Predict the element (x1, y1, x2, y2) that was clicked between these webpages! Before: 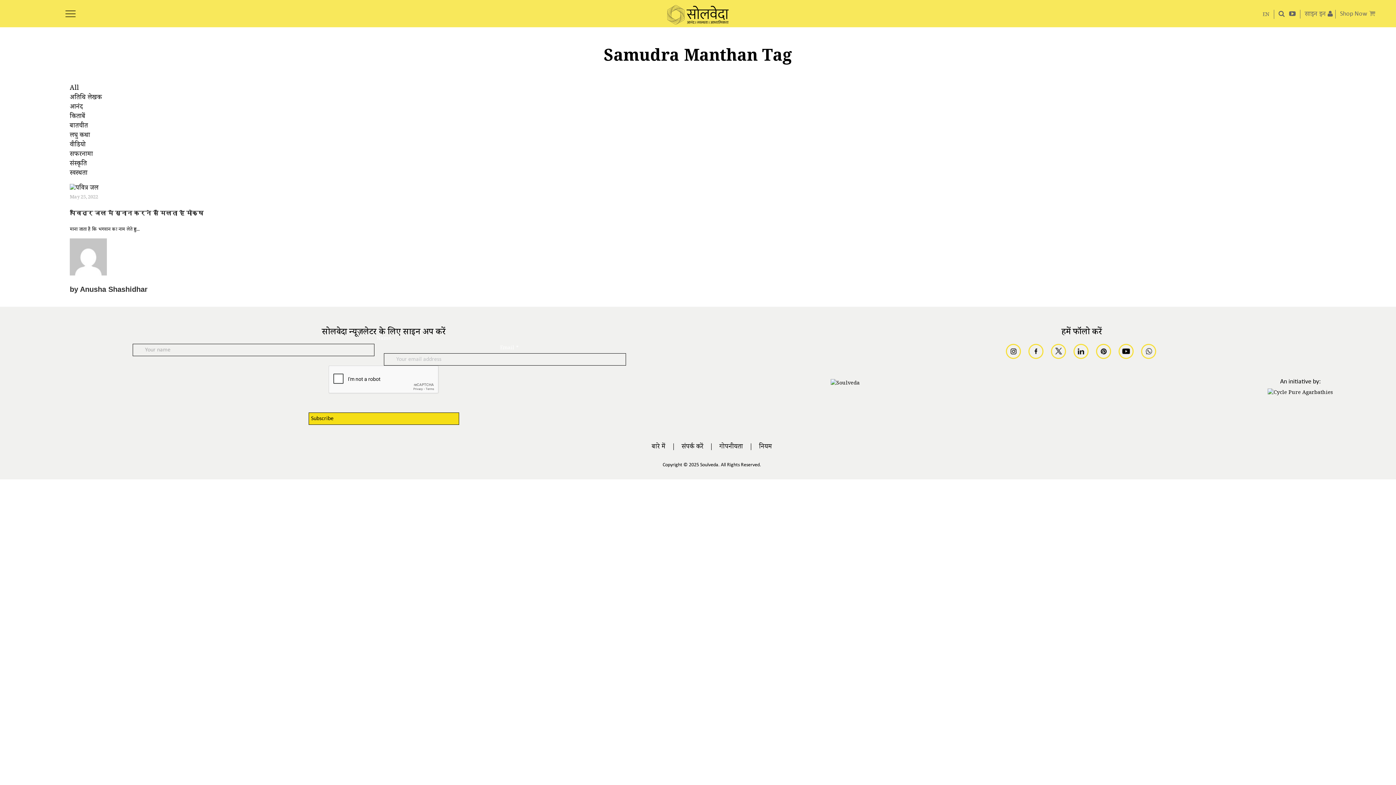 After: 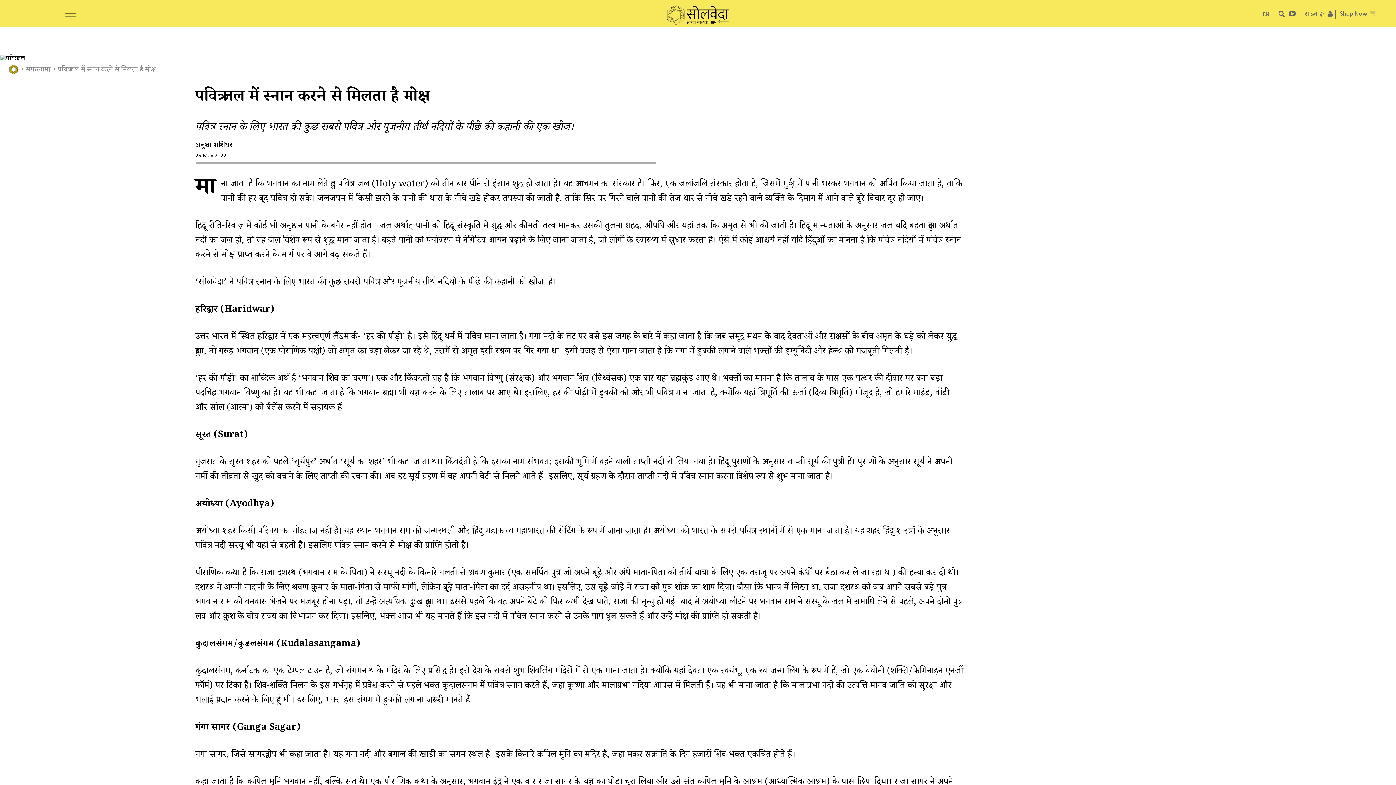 Action: label: पवित्र जल में स्नान करने से मिलता है मोक्ष bbox: (69, 210, 203, 216)